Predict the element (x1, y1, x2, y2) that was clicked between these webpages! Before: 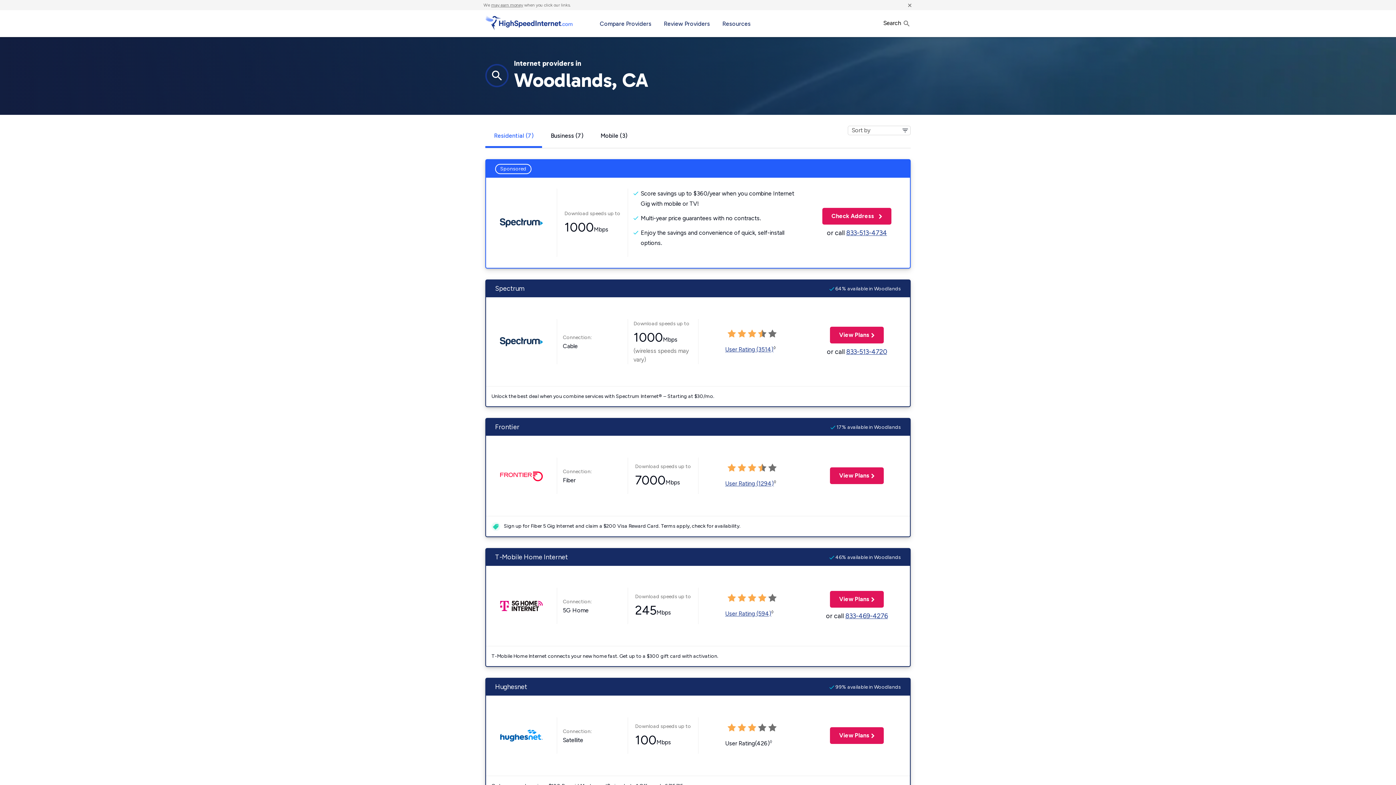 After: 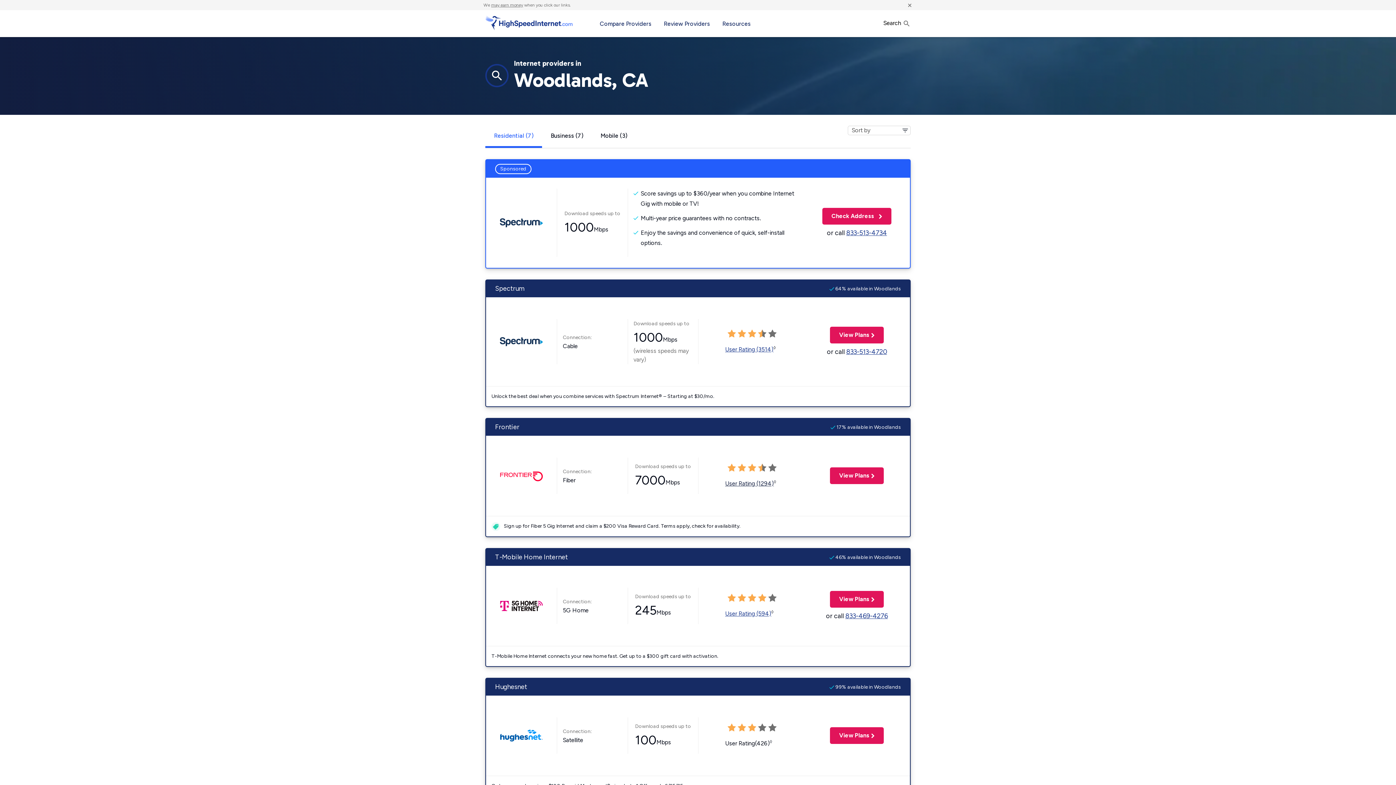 Action: label: User Rating (1294) bbox: (725, 480, 774, 487)